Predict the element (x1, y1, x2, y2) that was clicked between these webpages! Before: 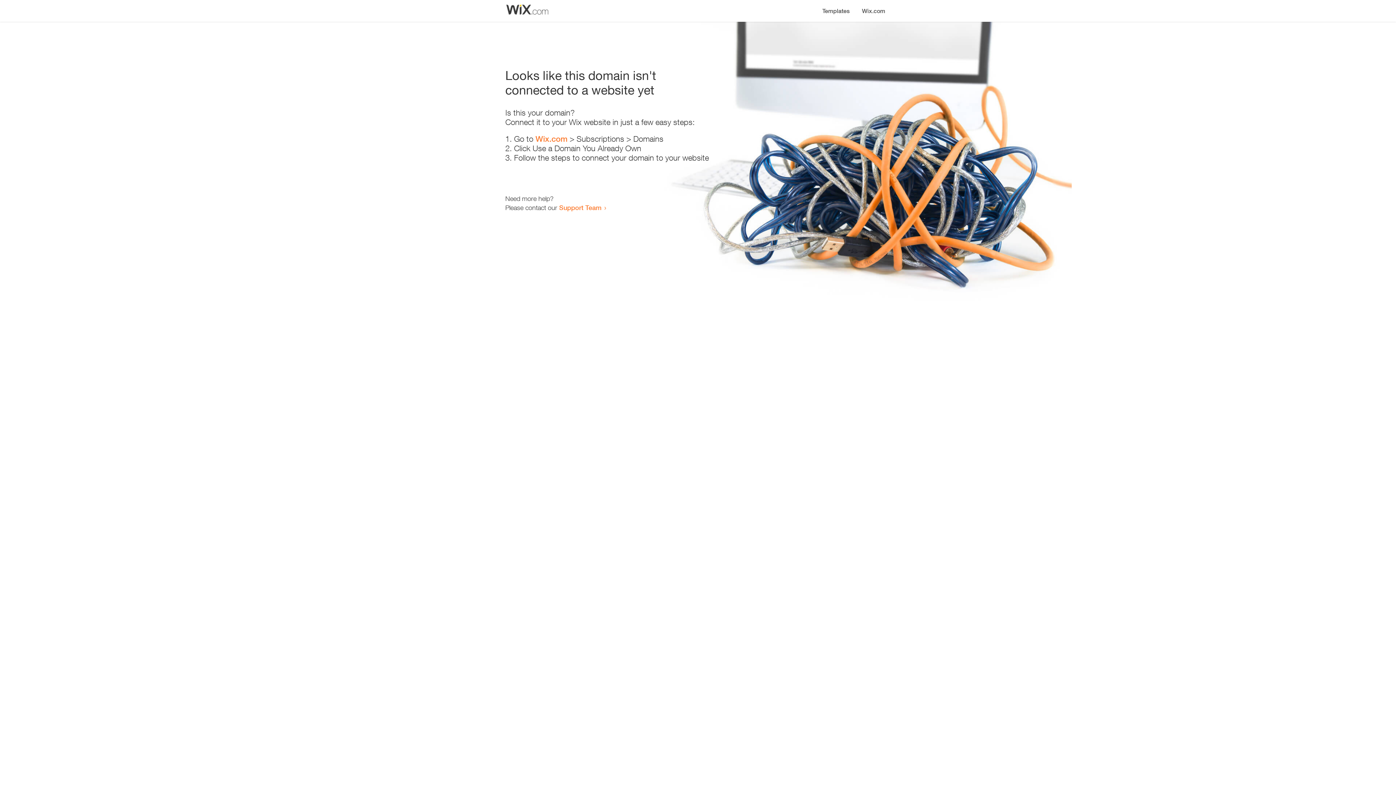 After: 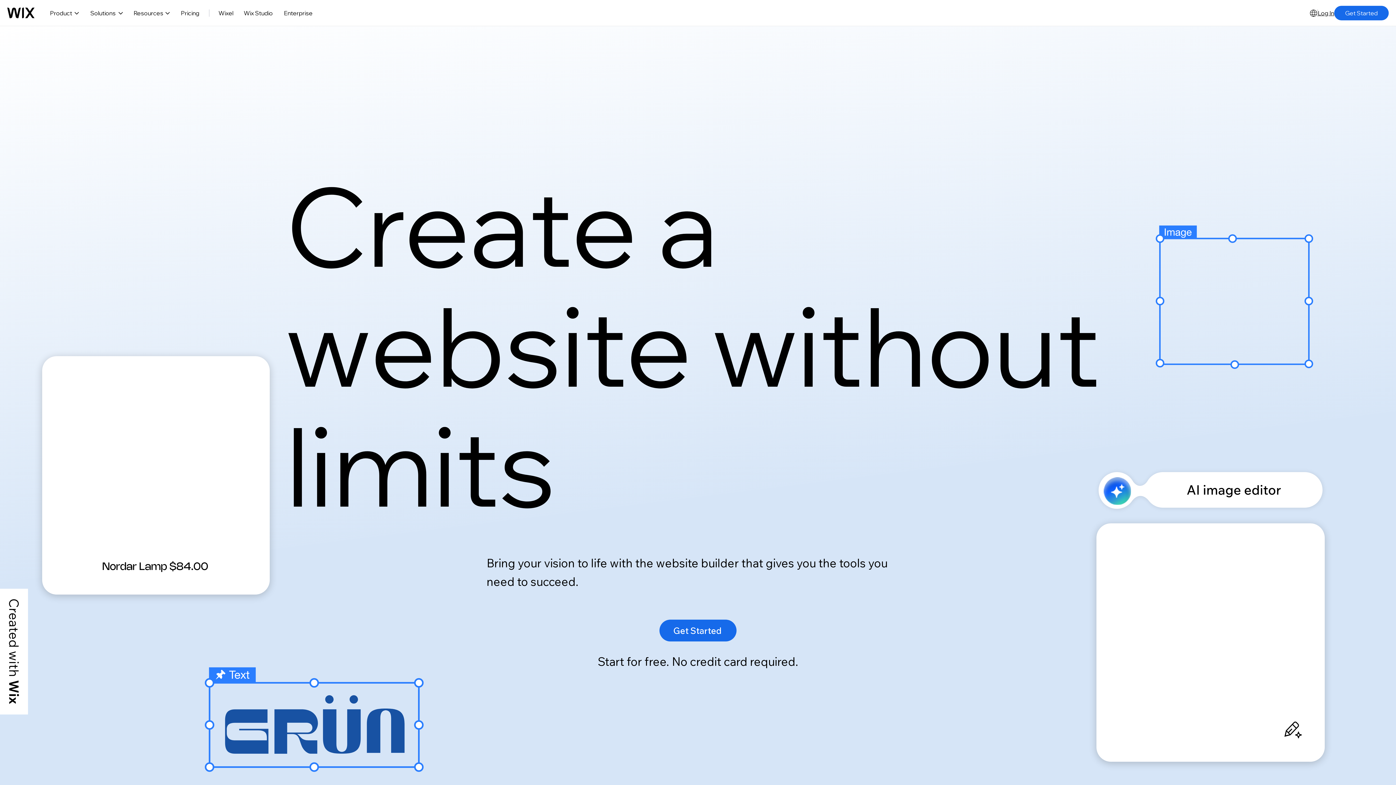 Action: label: Wix.com bbox: (535, 134, 567, 143)